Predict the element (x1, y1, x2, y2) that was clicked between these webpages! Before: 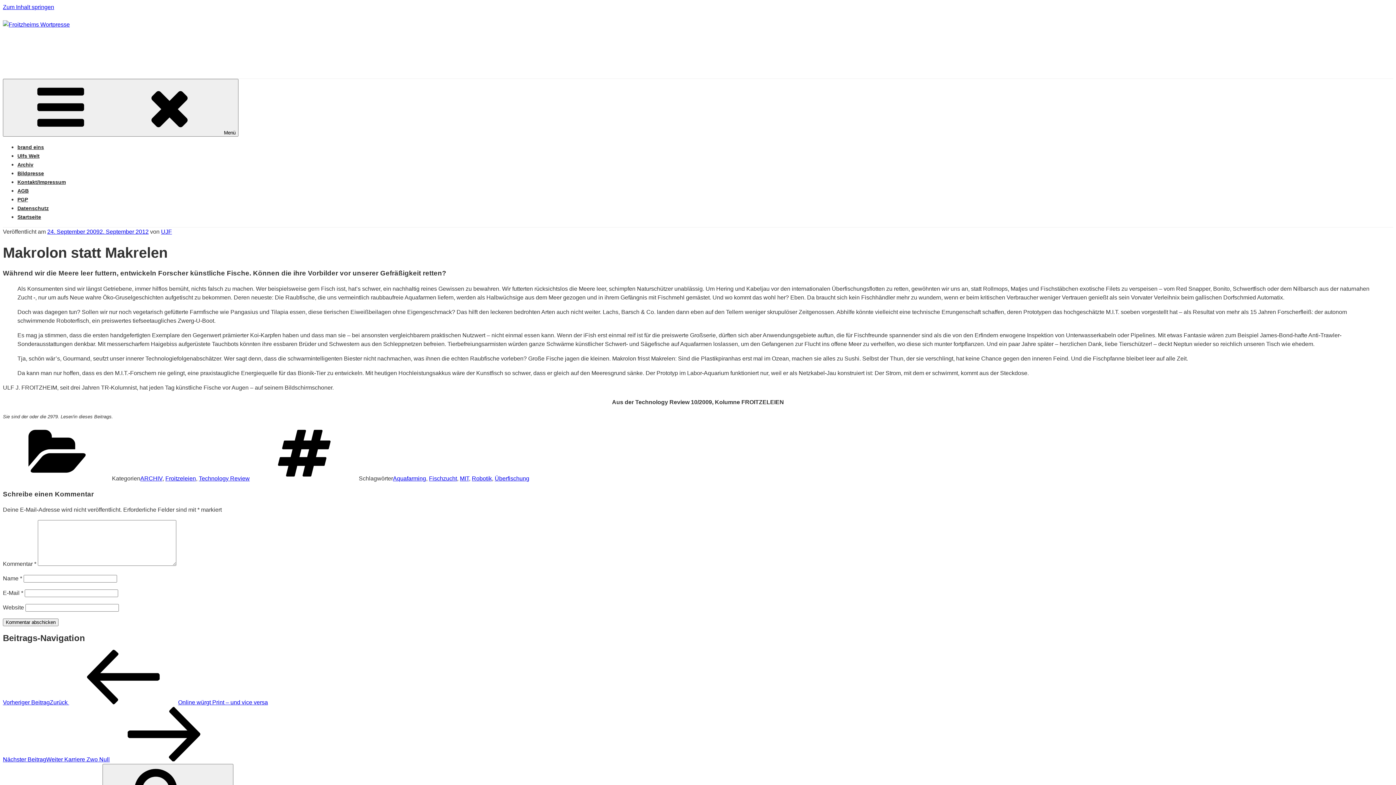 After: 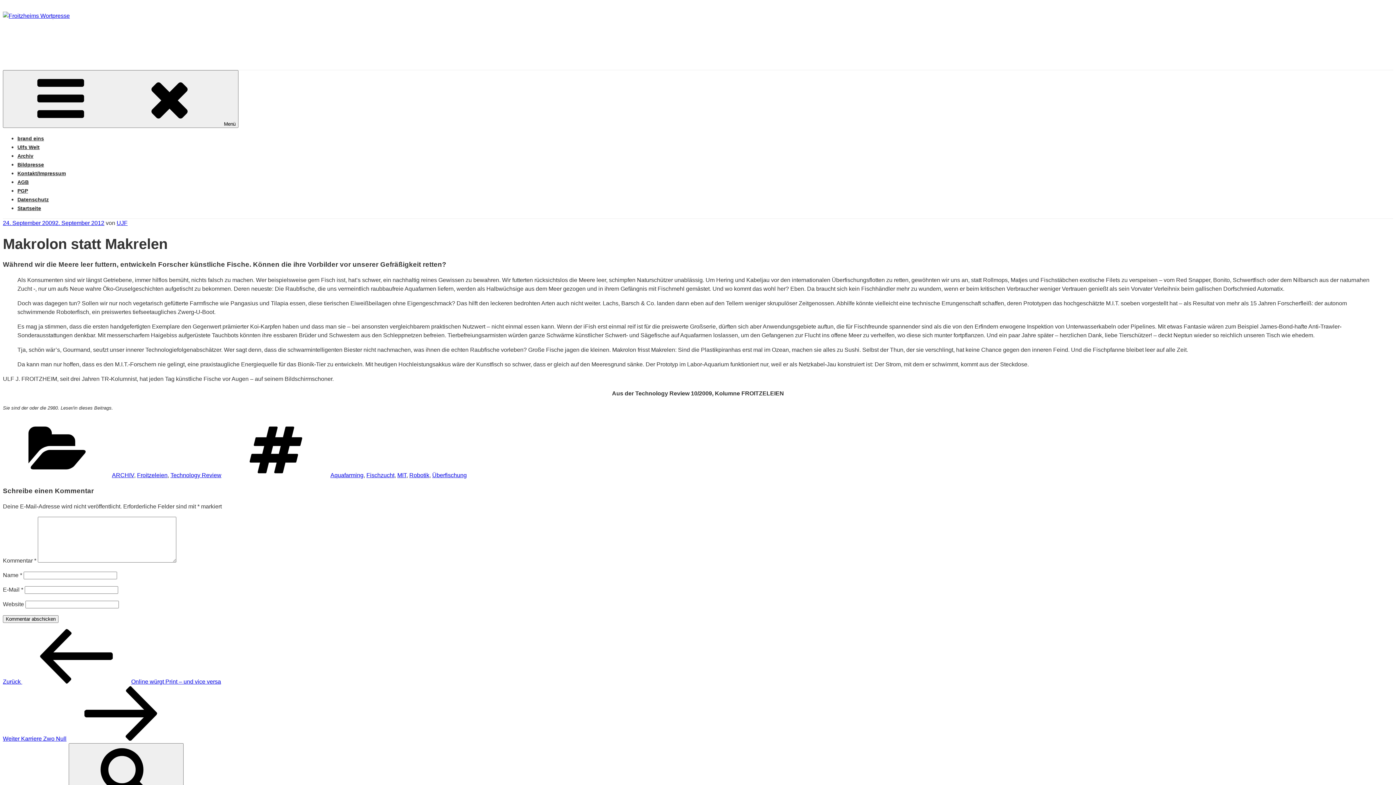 Action: label: 24. September 20092. September 2012 bbox: (47, 228, 148, 234)